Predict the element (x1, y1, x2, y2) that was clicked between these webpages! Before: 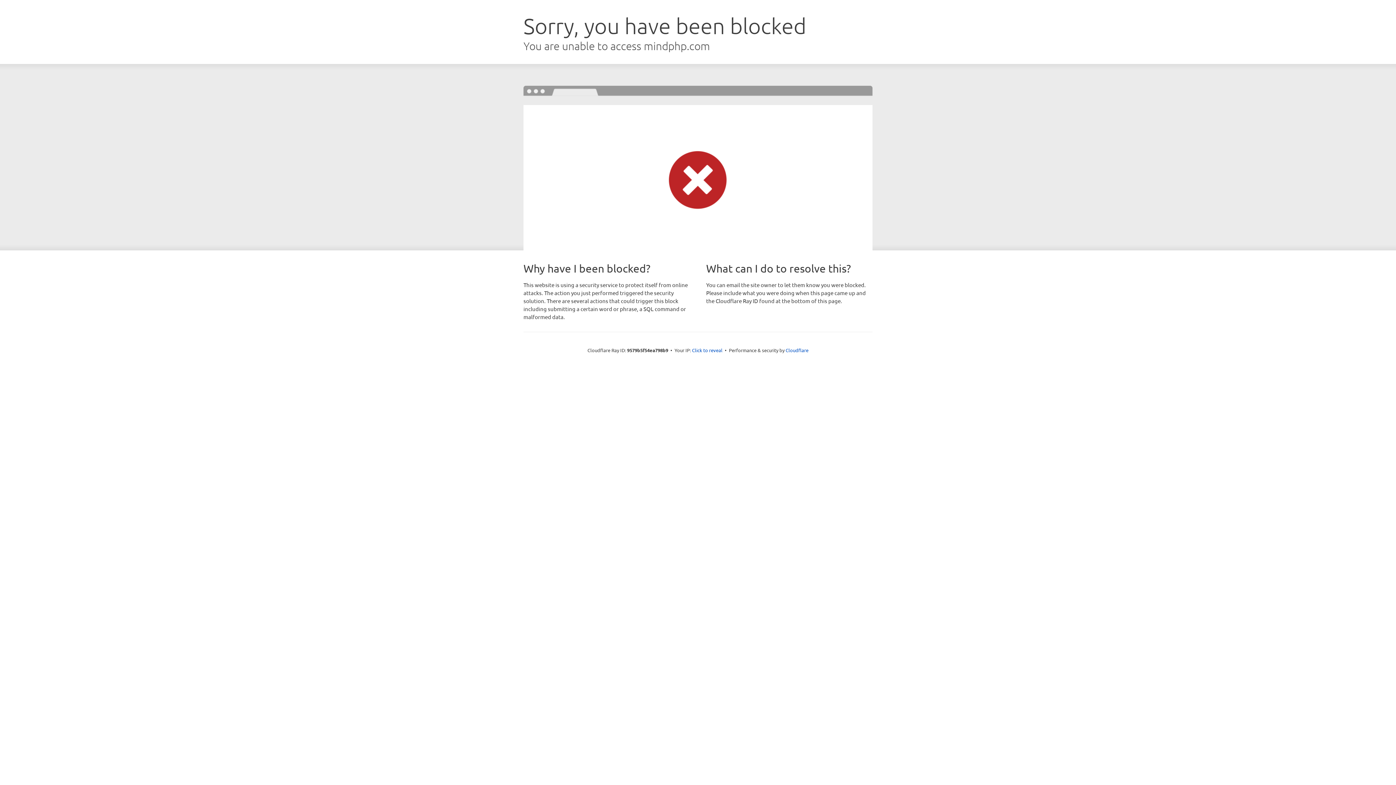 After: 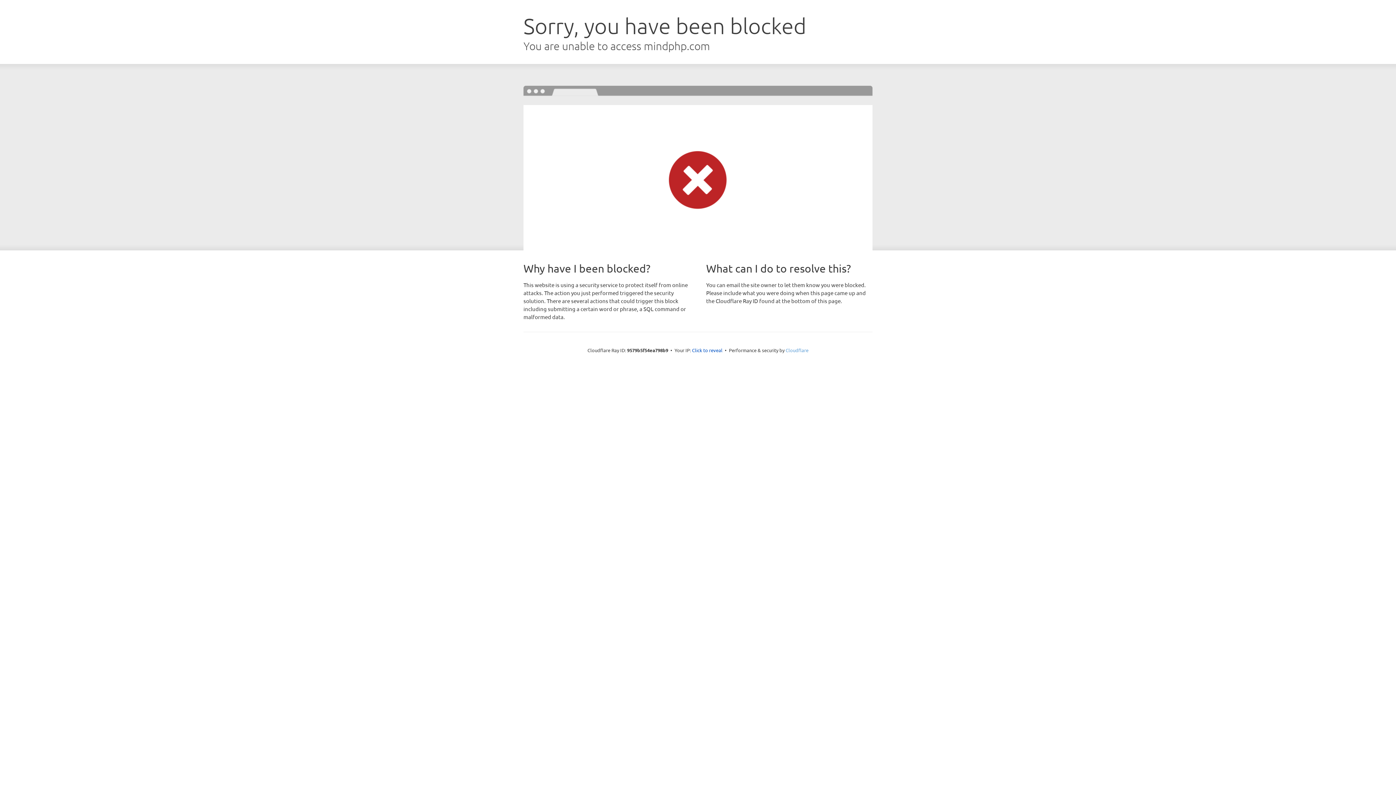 Action: label: Cloudflare bbox: (785, 347, 808, 353)